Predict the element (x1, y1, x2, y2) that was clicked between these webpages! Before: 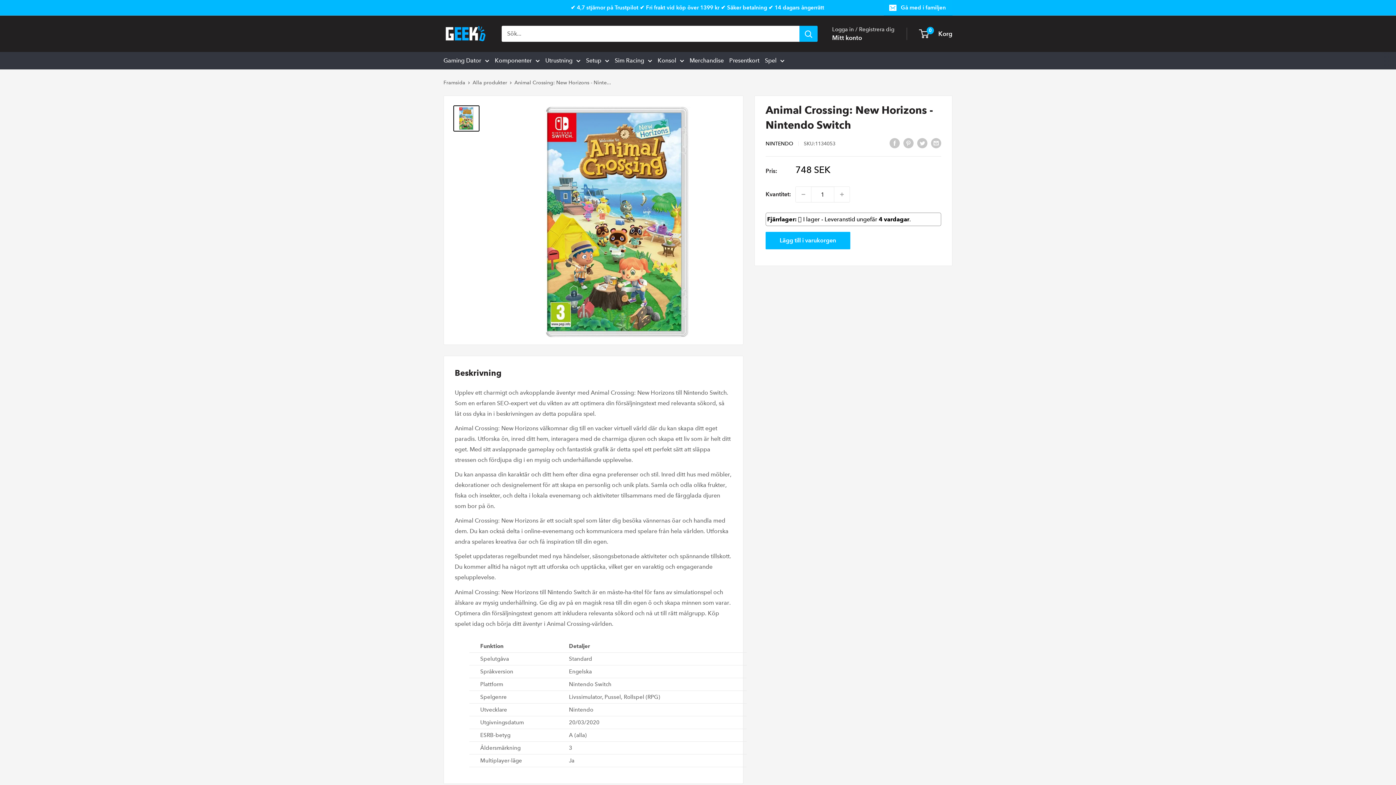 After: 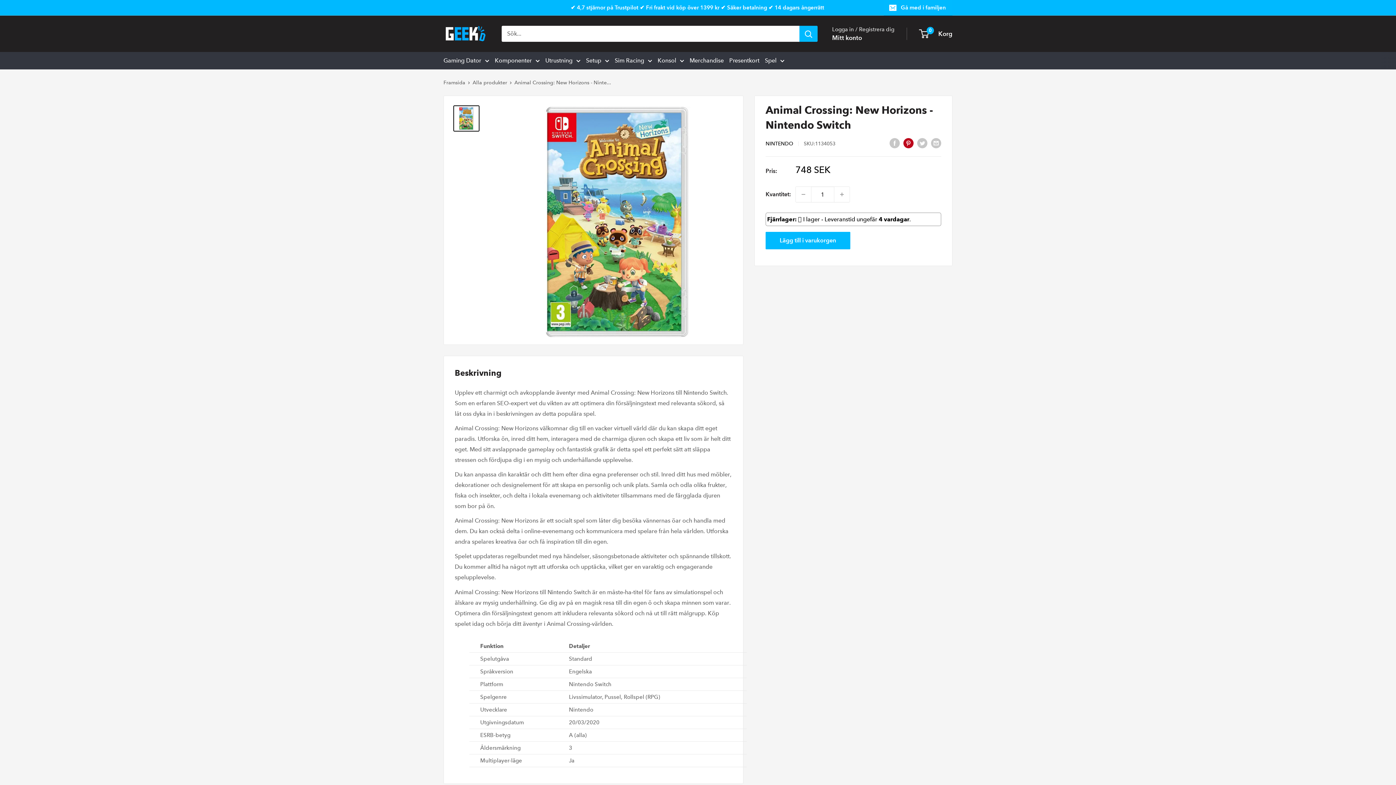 Action: label: Pin på Pinterest bbox: (903, 137, 913, 148)